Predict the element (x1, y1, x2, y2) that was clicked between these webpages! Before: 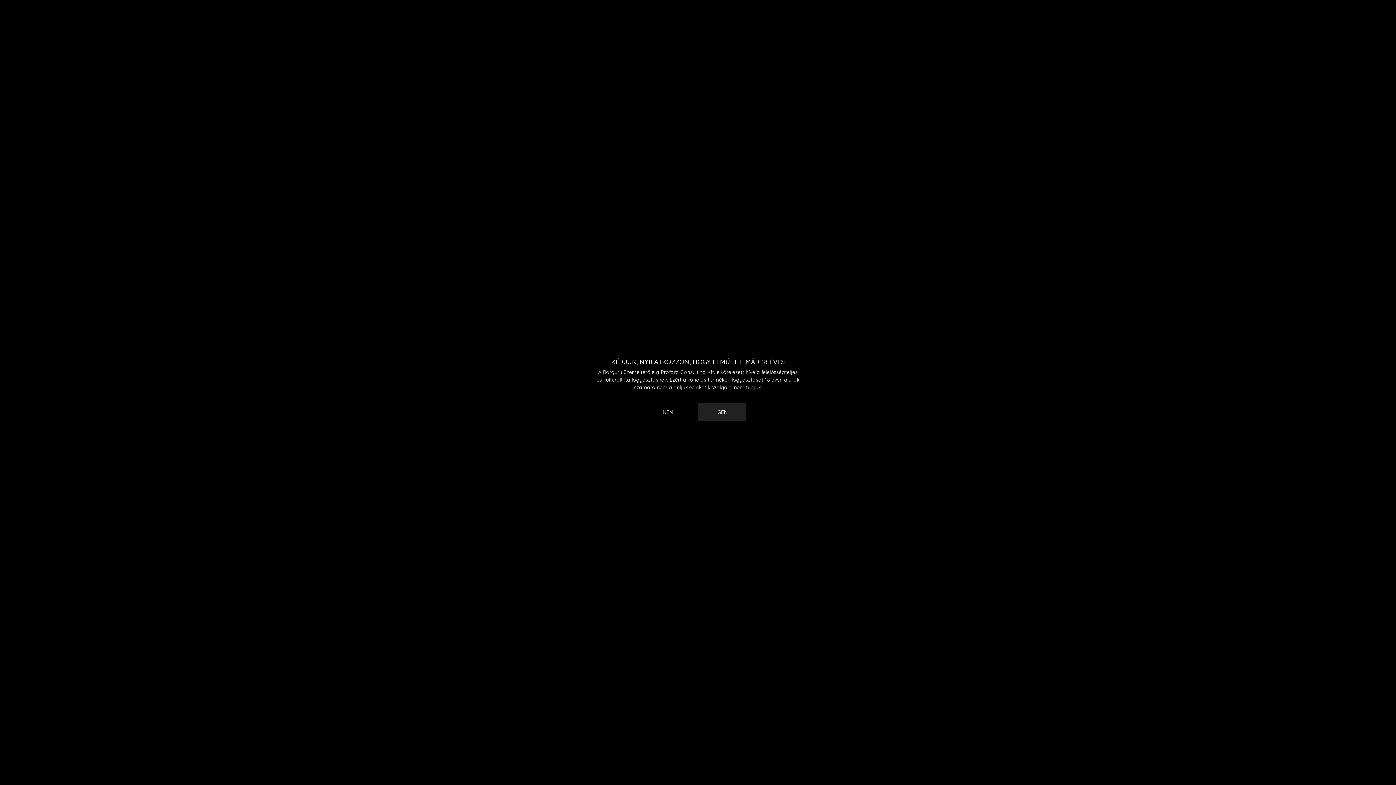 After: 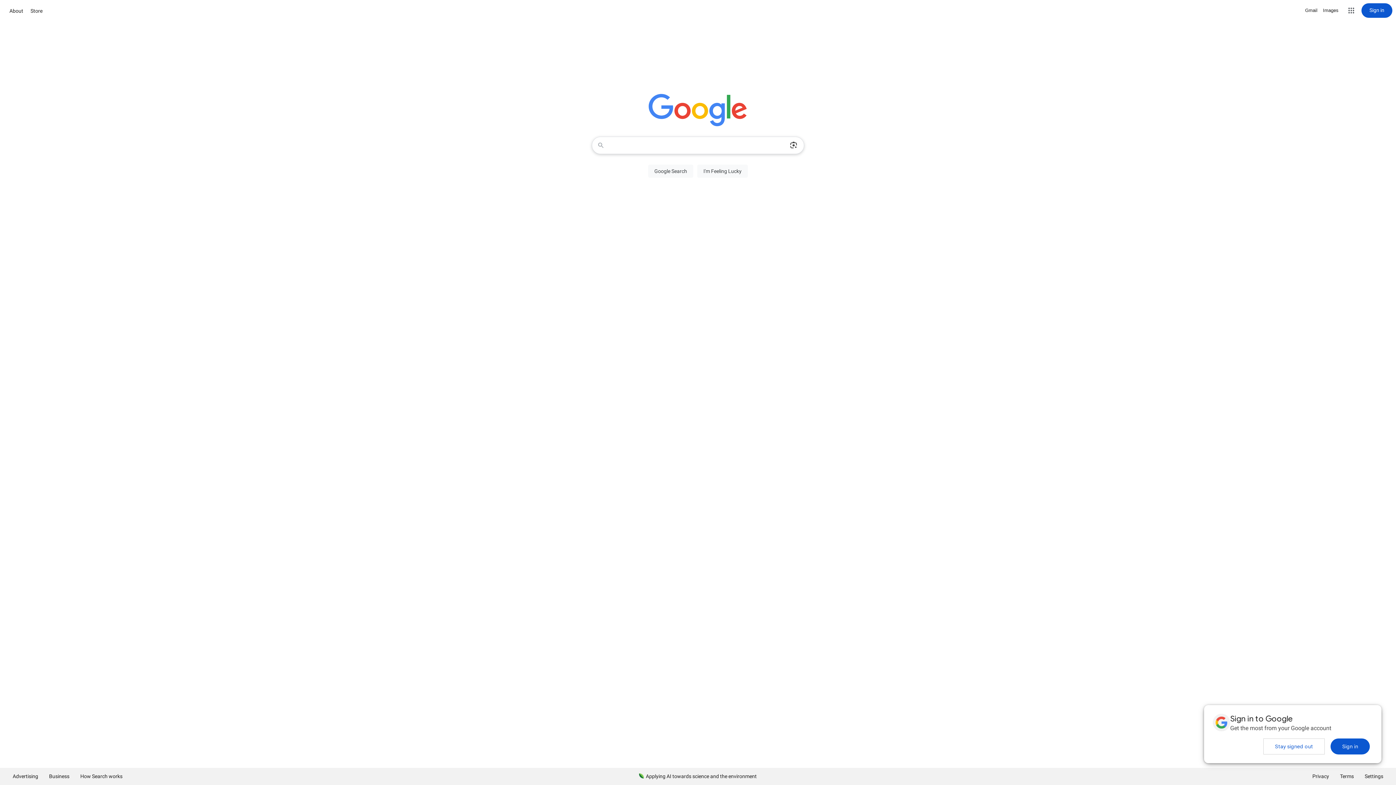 Action: bbox: (650, 403, 686, 421) label: NEM